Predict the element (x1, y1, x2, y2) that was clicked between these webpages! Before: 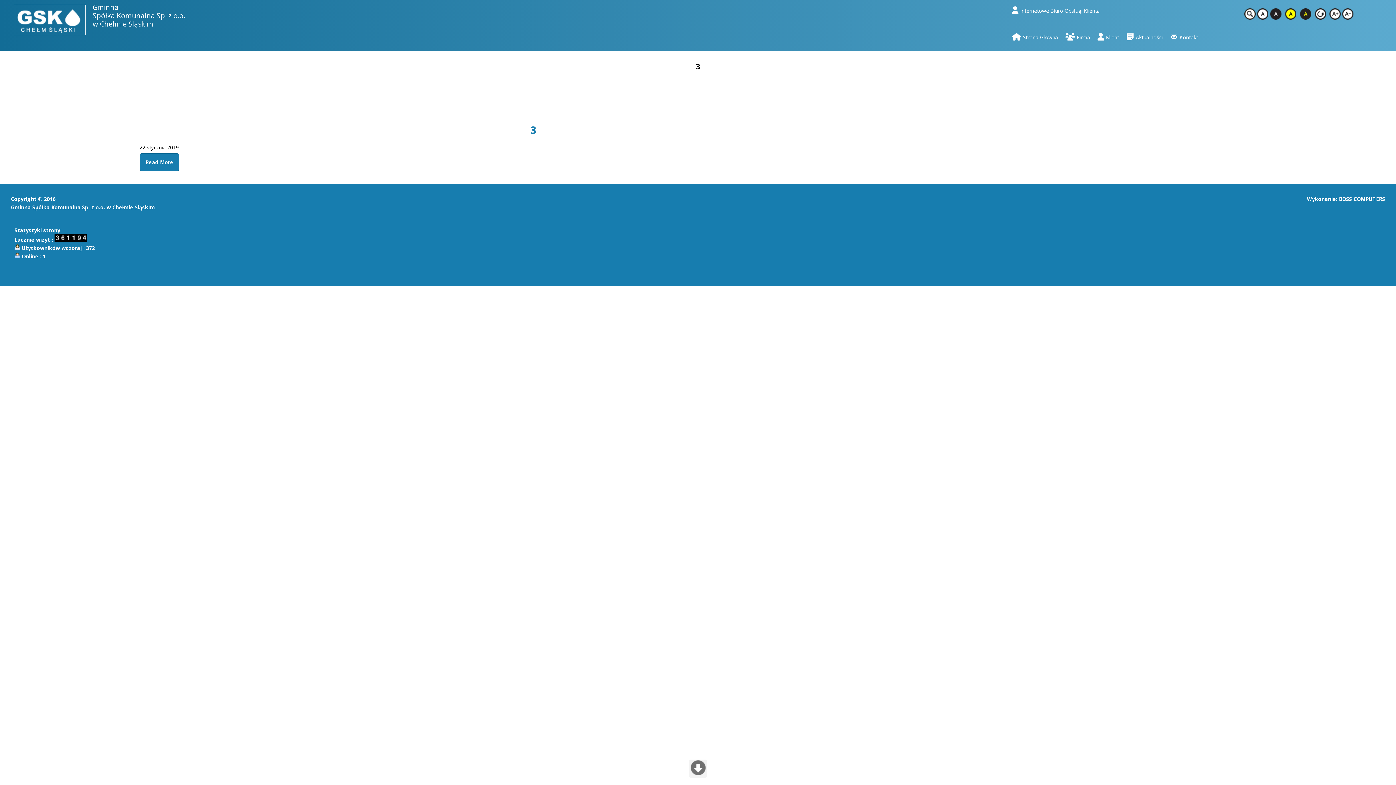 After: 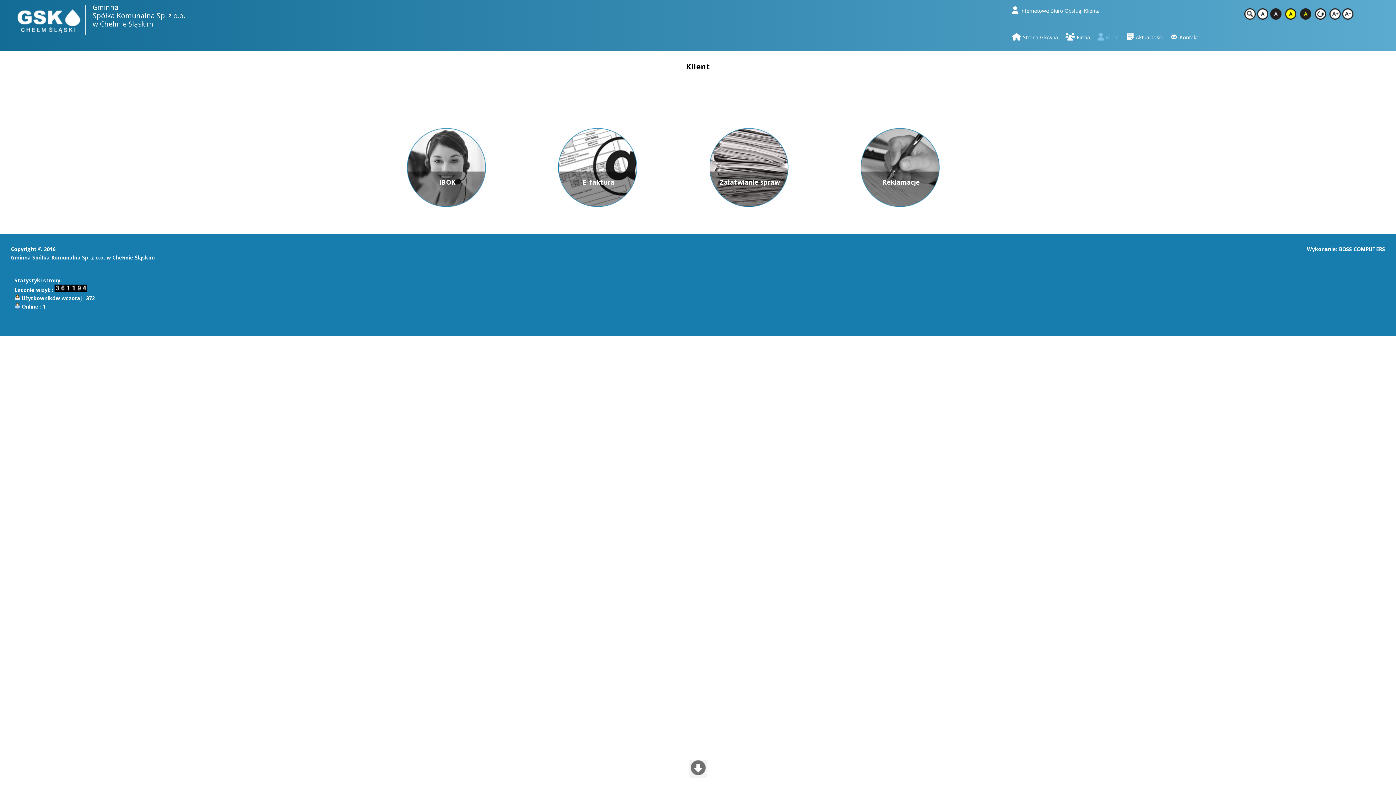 Action: label: Klient bbox: (1094, 25, 1122, 51)